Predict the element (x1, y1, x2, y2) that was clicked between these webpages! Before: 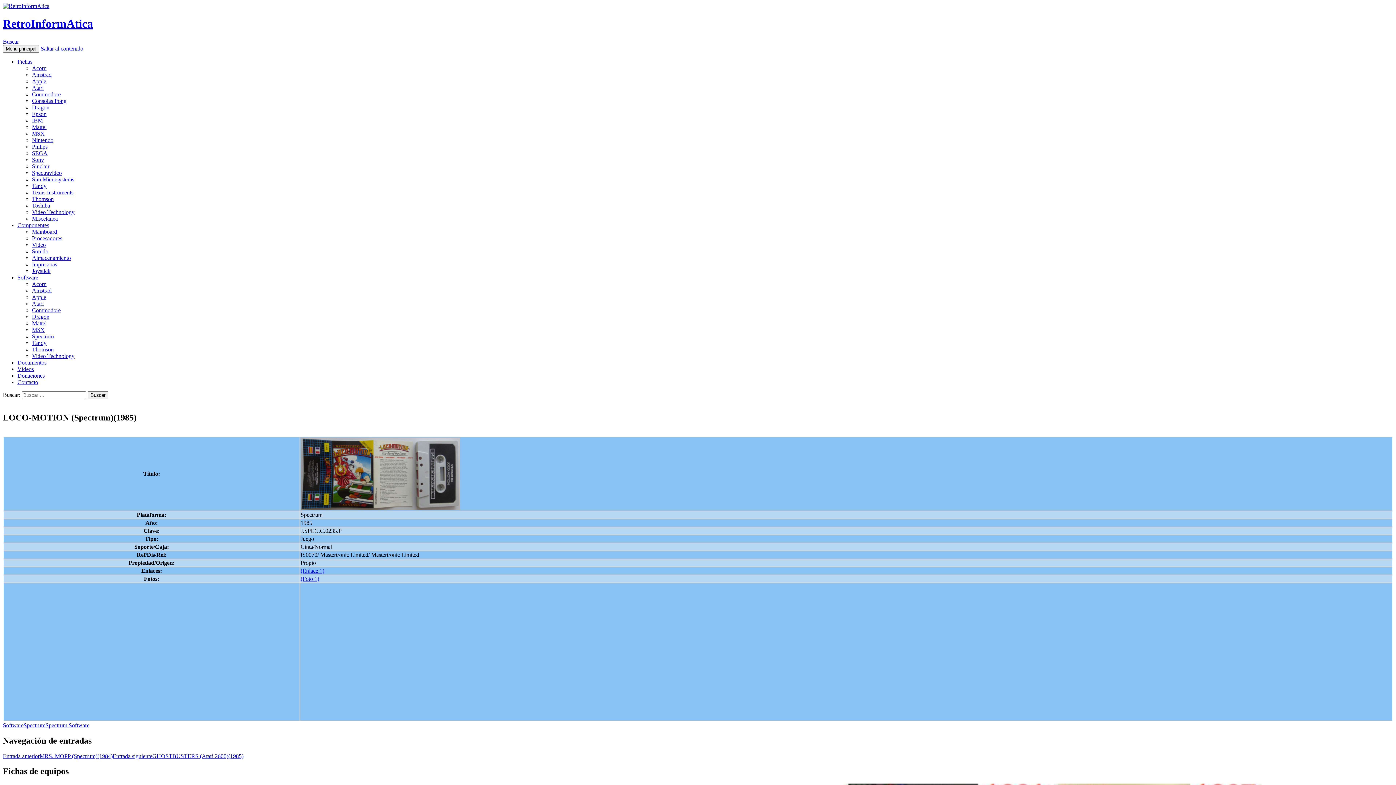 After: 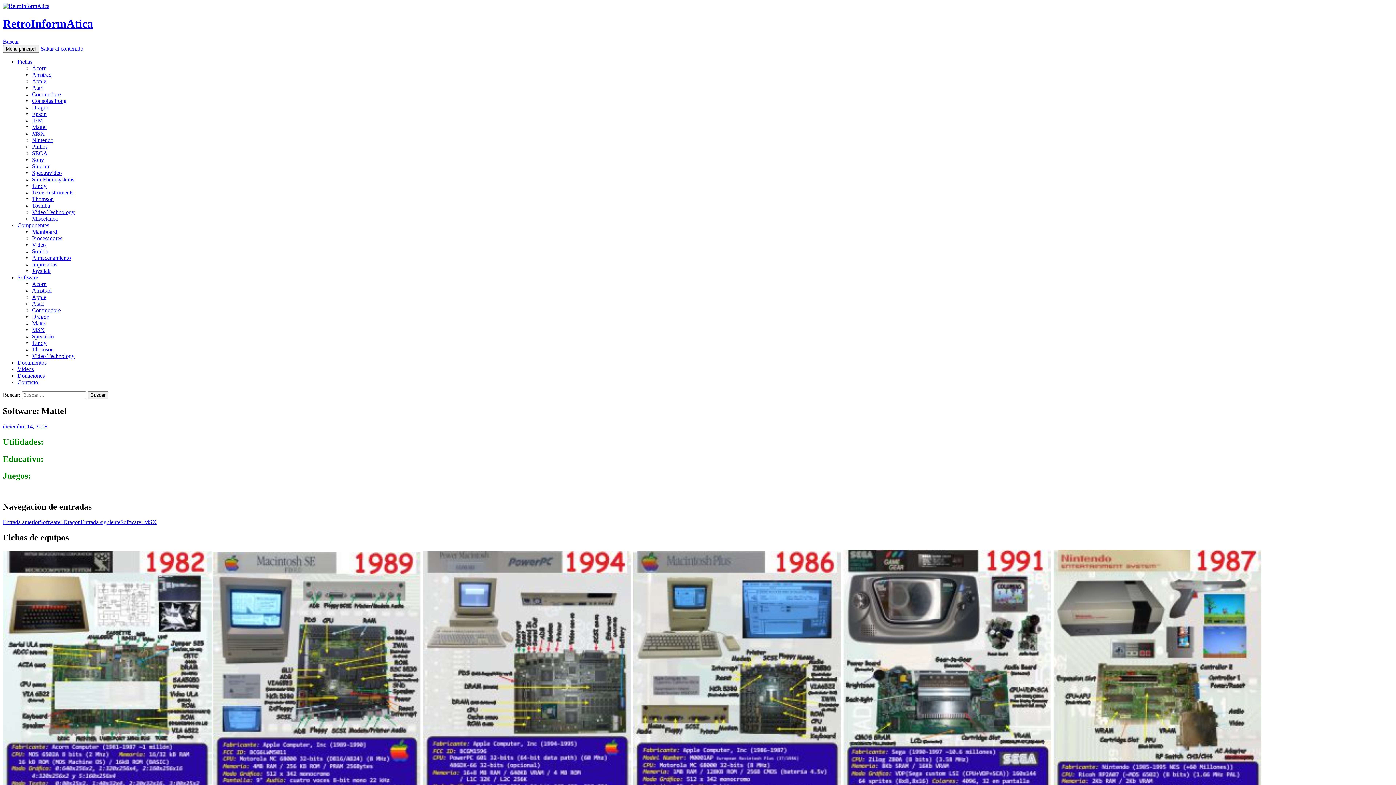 Action: bbox: (32, 320, 46, 326) label: Mattel